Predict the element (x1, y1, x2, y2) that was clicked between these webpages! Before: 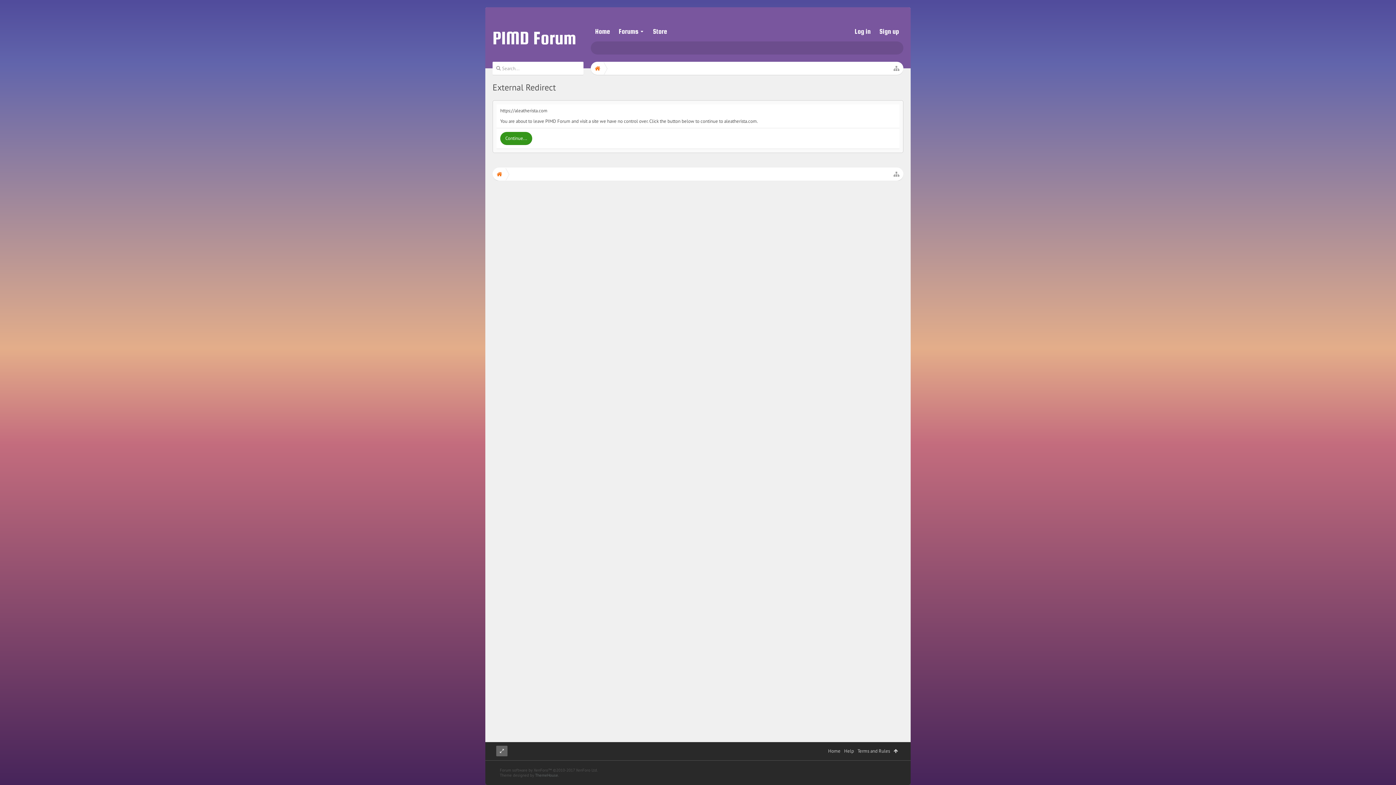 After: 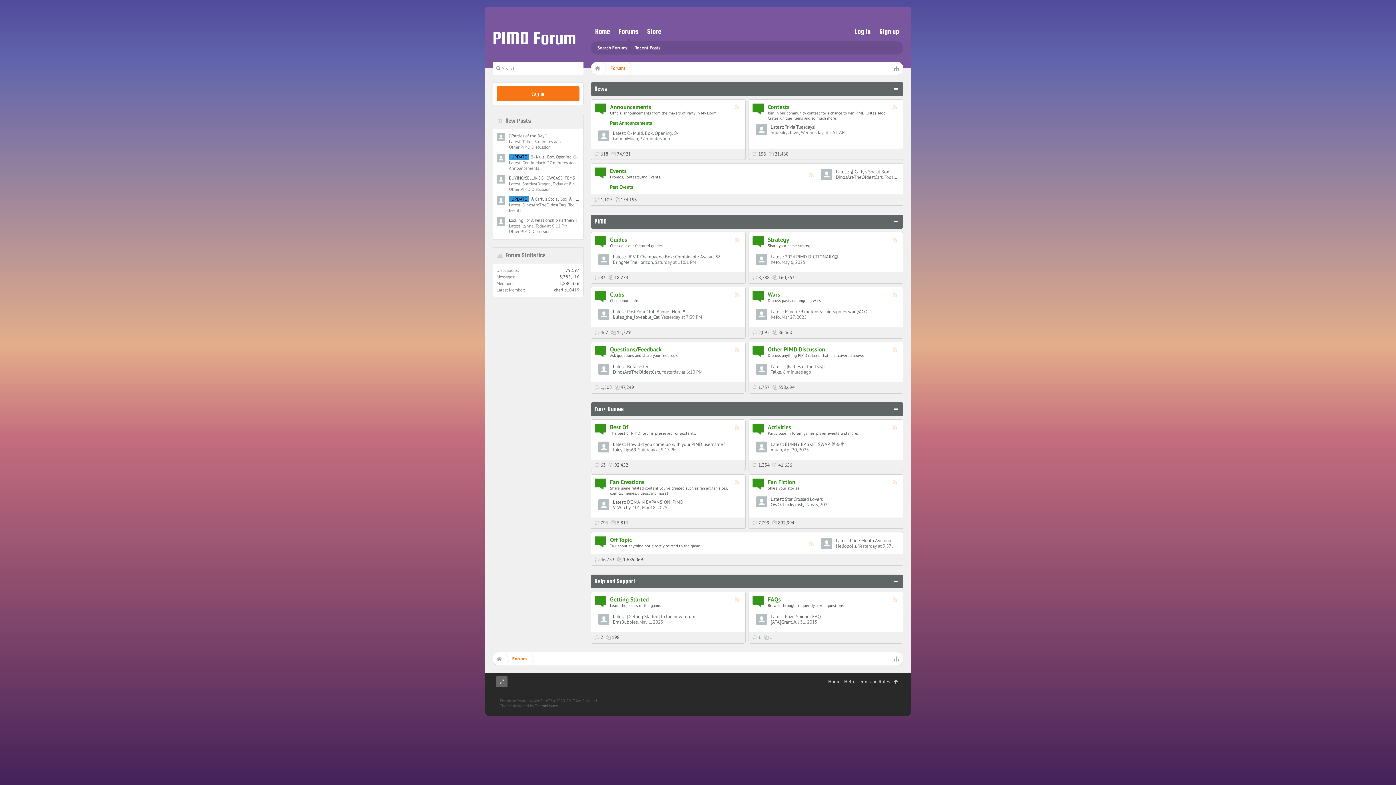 Action: bbox: (591, 62, 604, 74)